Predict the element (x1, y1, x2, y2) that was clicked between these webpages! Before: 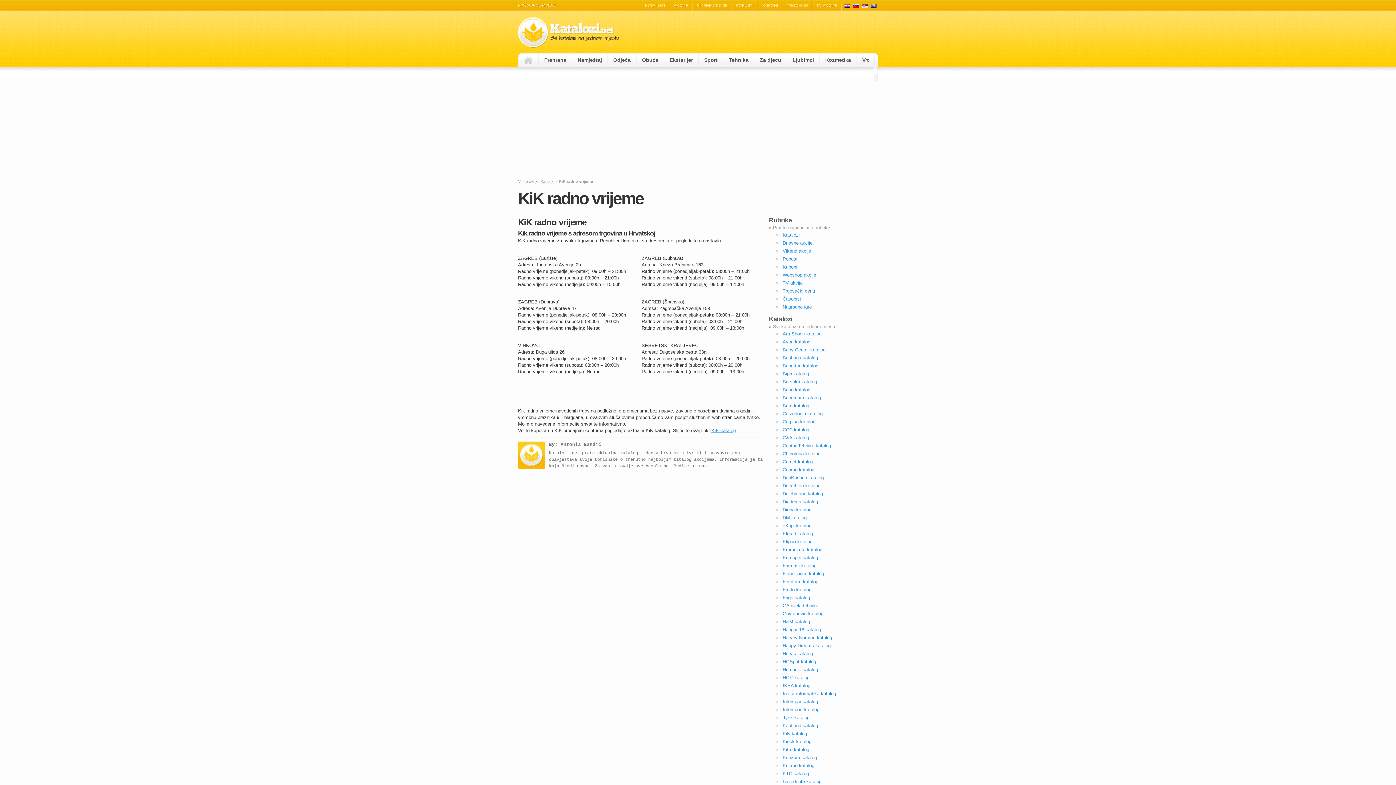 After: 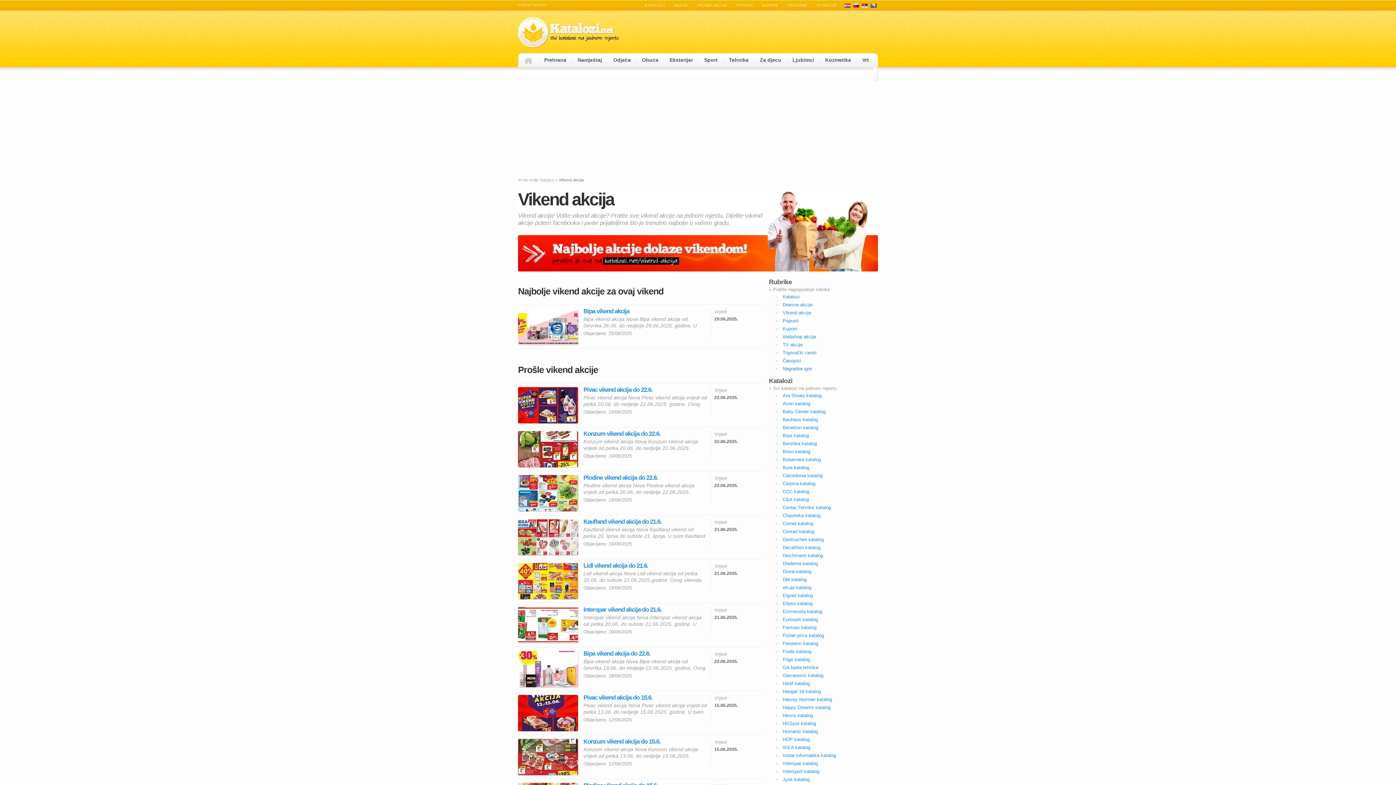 Action: label: VIKEND AKCIJE bbox: (692, 0, 732, 10)